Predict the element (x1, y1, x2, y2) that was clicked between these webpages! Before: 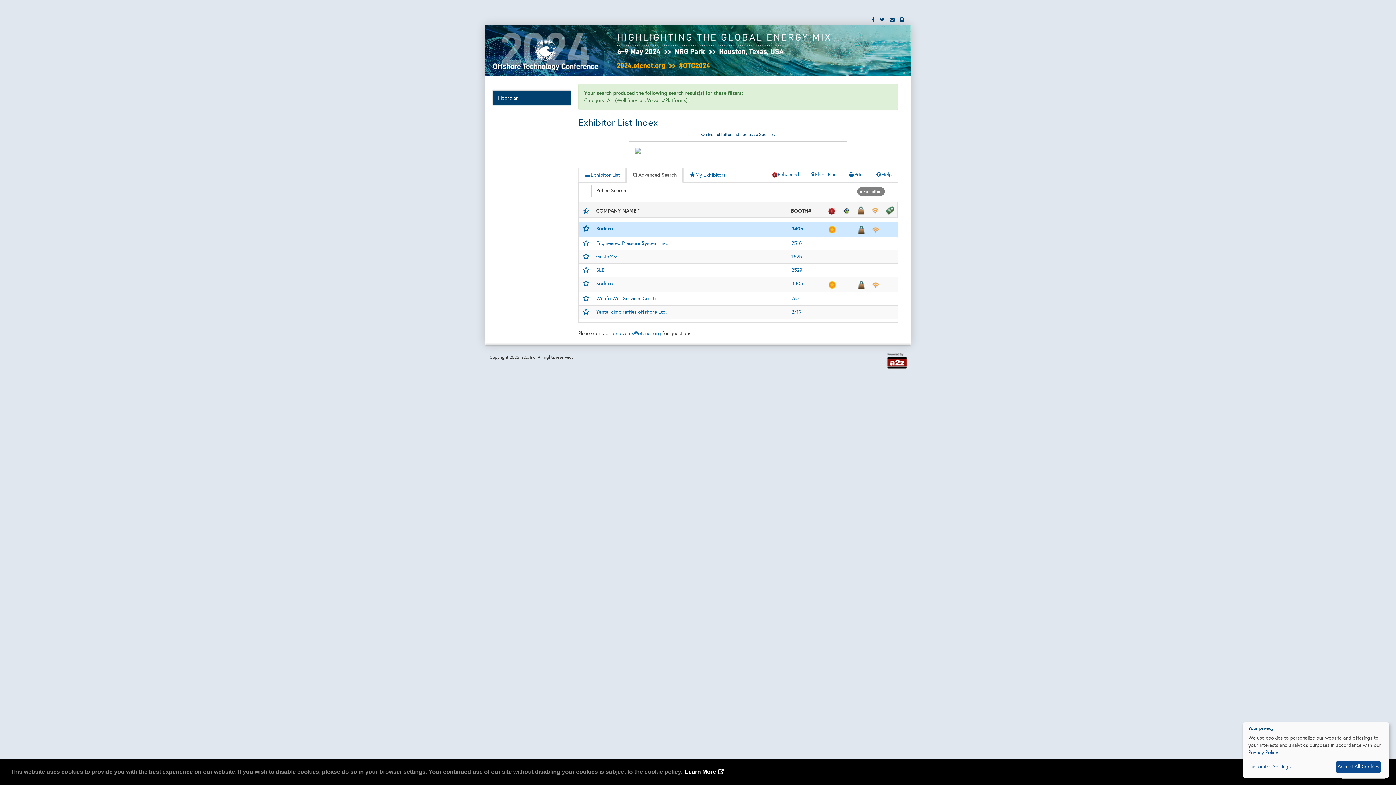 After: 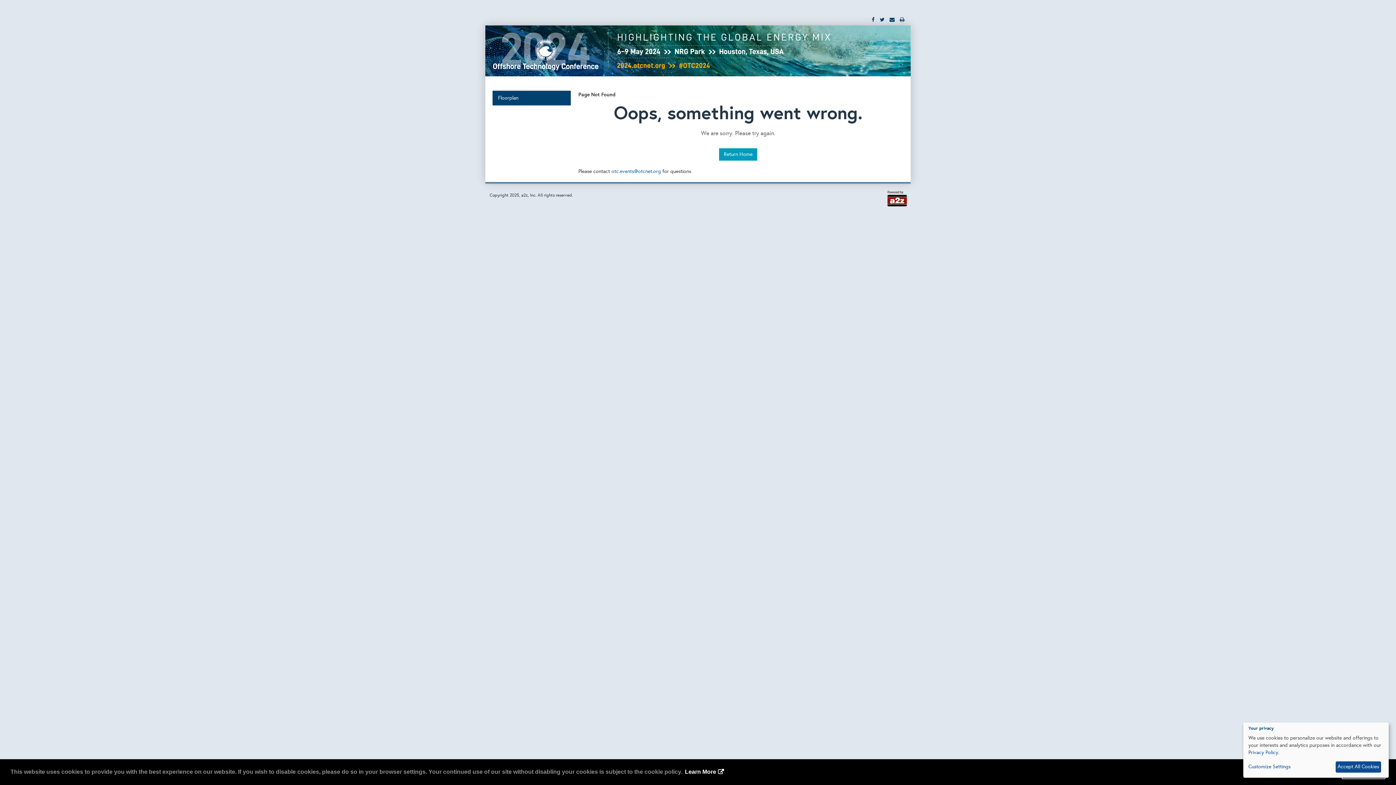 Action: bbox: (887, 14, 897, 25)